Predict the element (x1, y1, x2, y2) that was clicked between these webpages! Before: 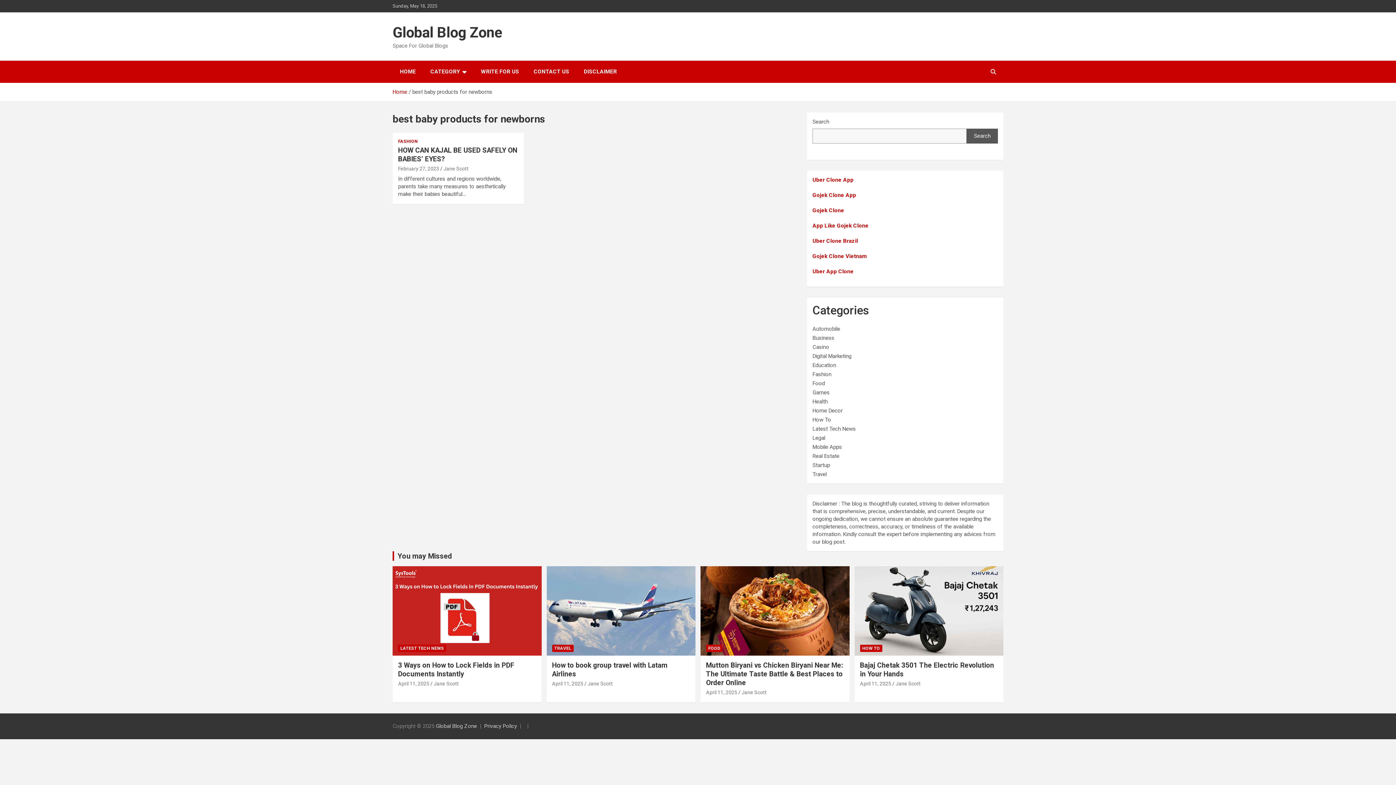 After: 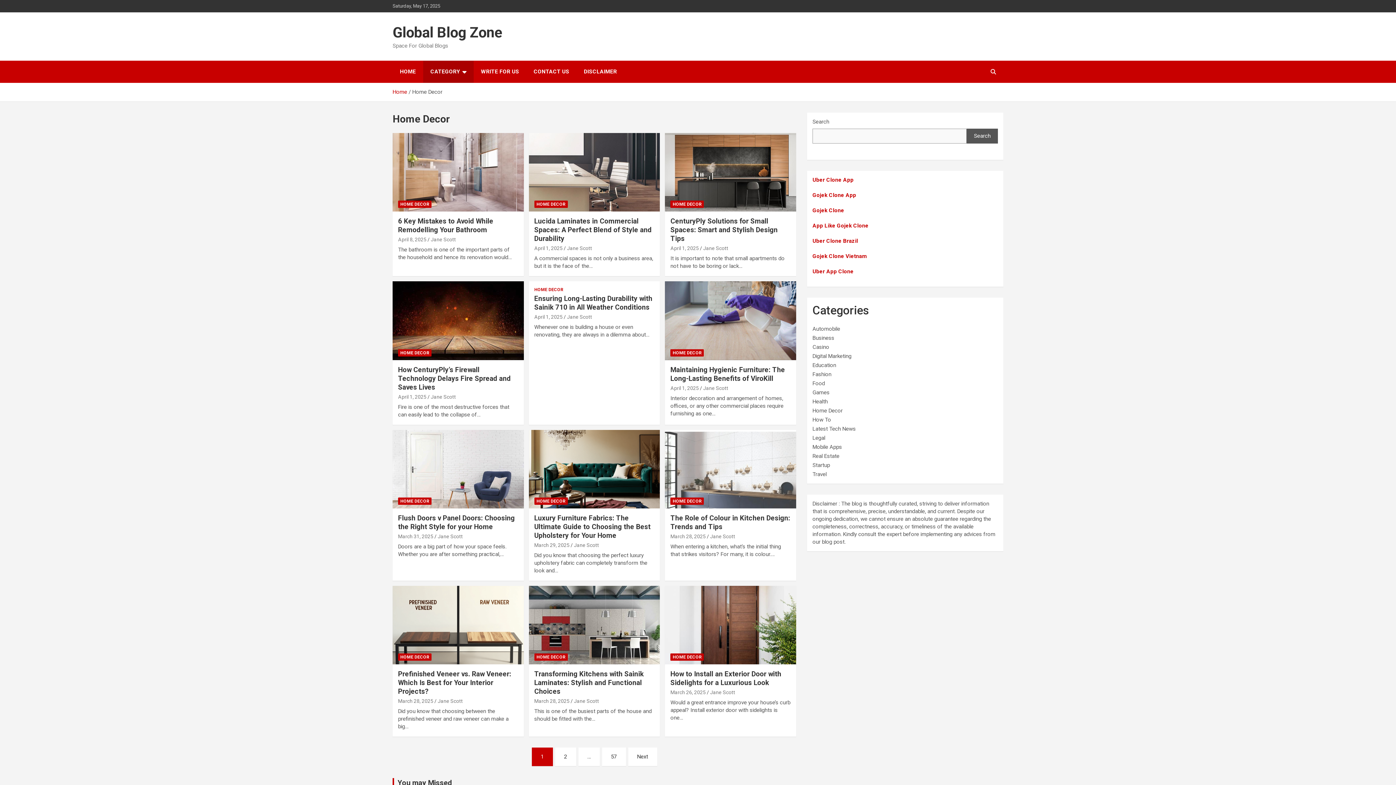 Action: label: Home Decor bbox: (812, 407, 842, 414)